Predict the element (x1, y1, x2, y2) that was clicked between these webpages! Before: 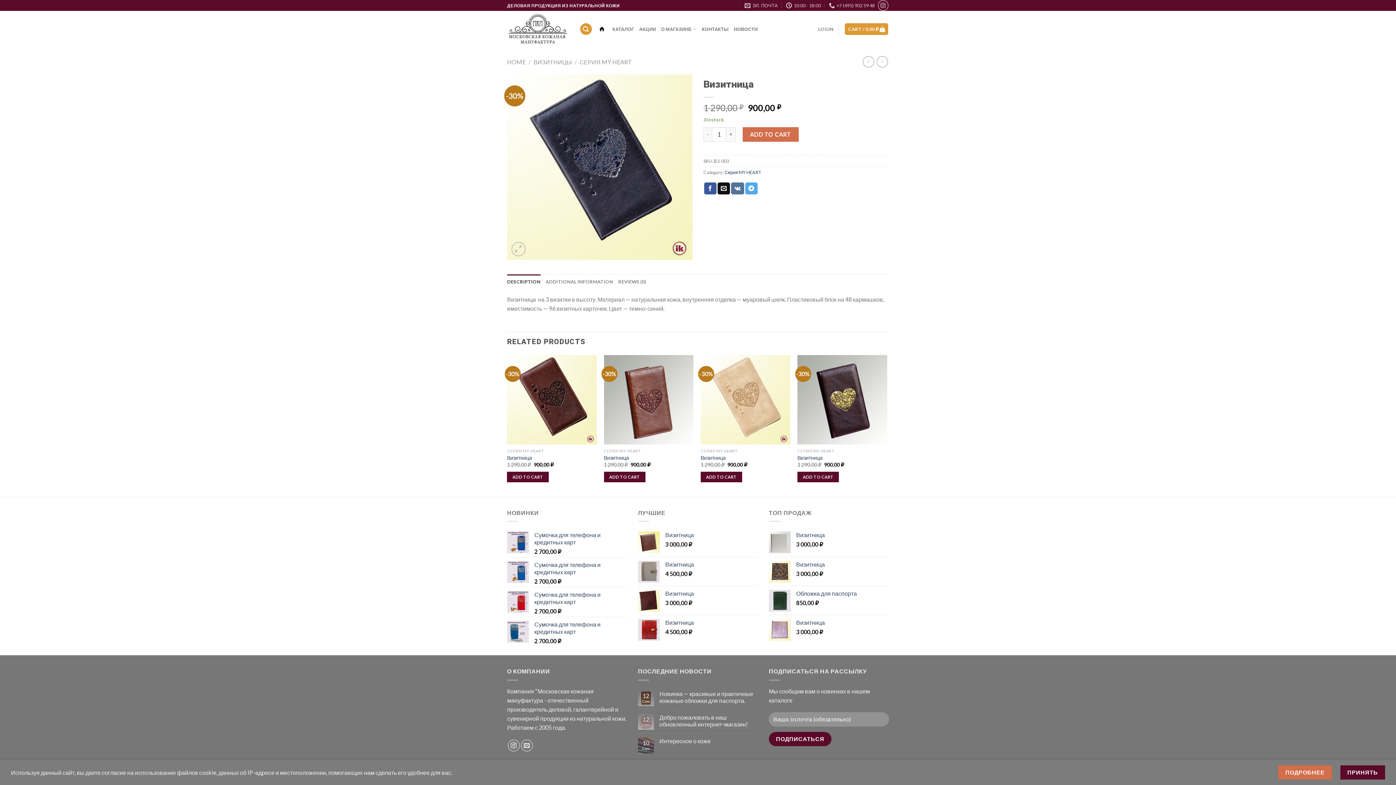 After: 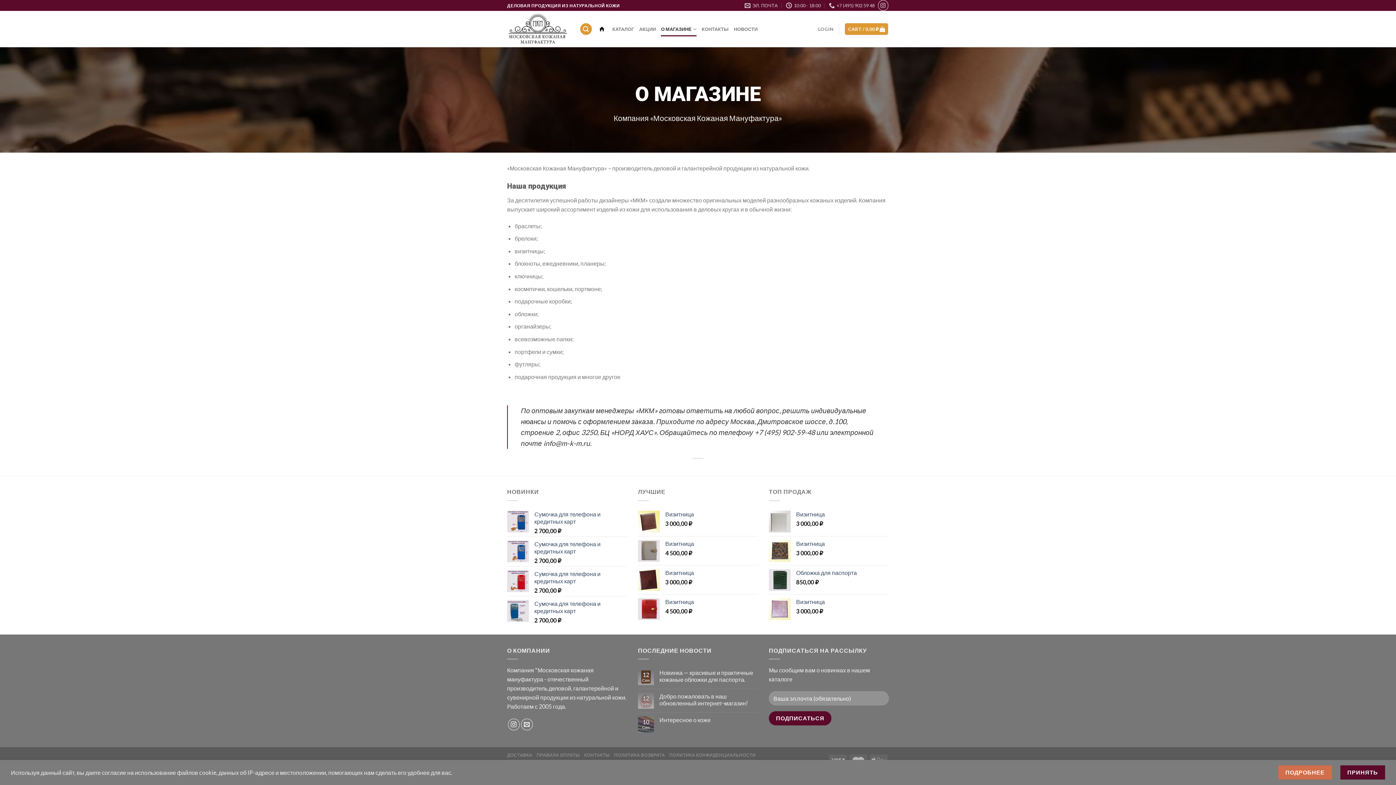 Action: bbox: (661, 22, 696, 36) label: О МАГАЗИНЕ